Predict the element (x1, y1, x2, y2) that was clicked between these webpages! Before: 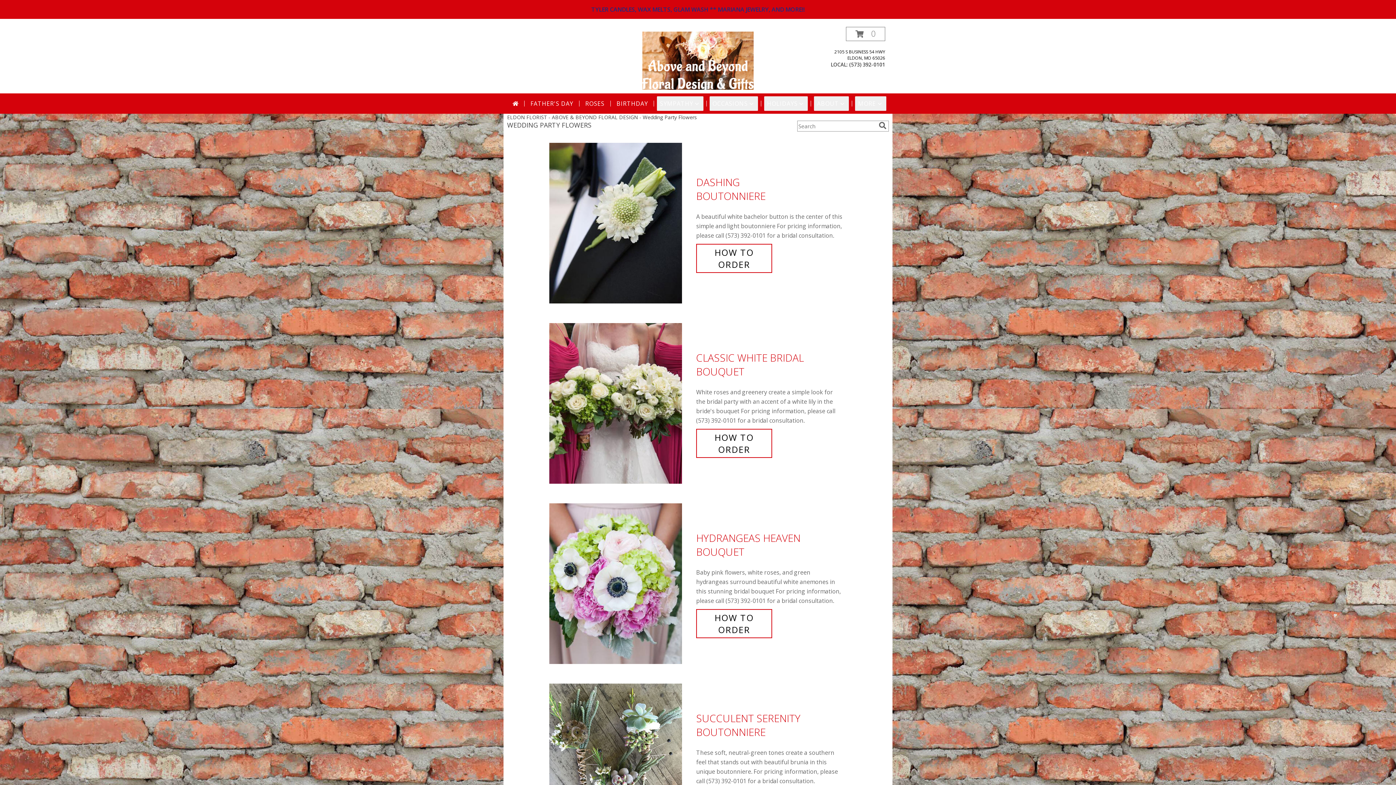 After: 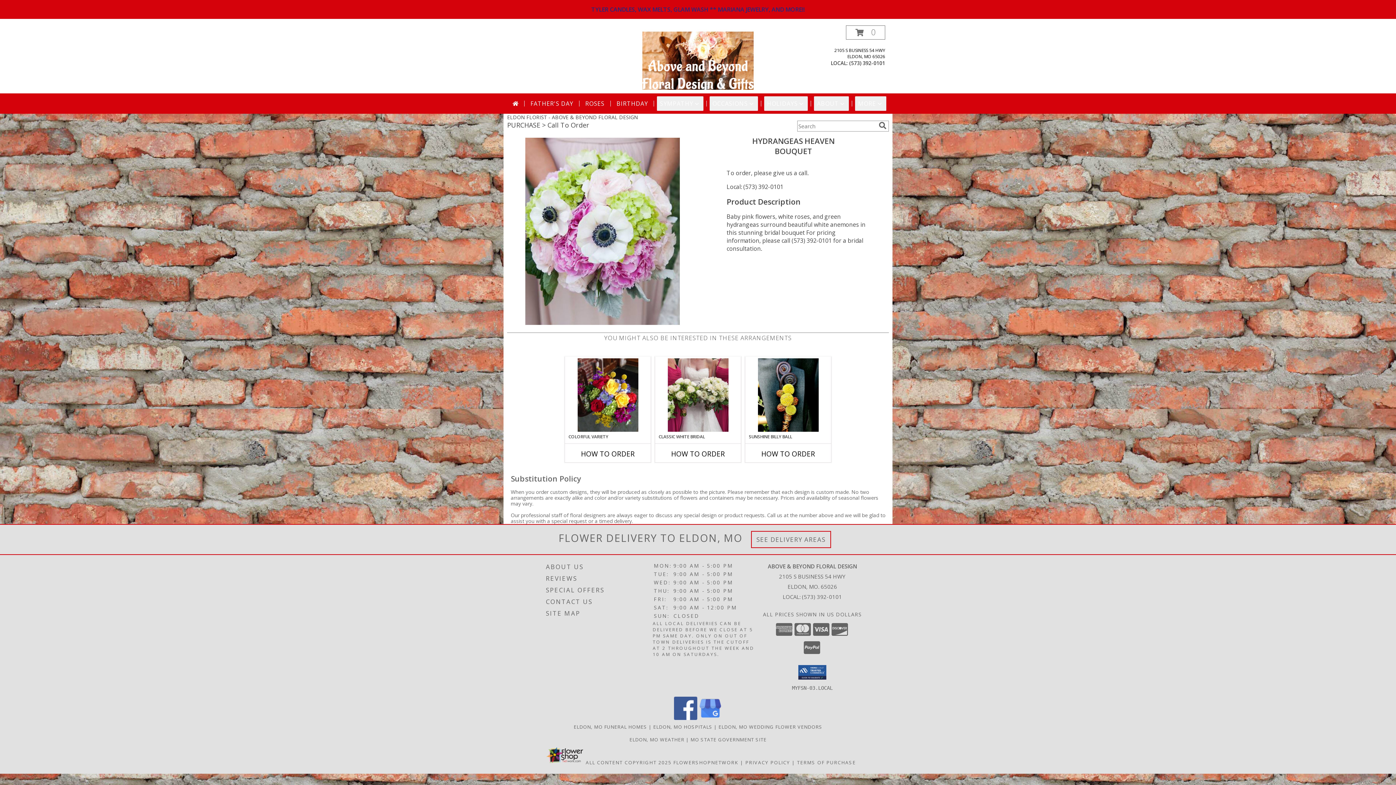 Action: label: How to order Hydrangeas Heaven bbox: (696, 609, 772, 638)